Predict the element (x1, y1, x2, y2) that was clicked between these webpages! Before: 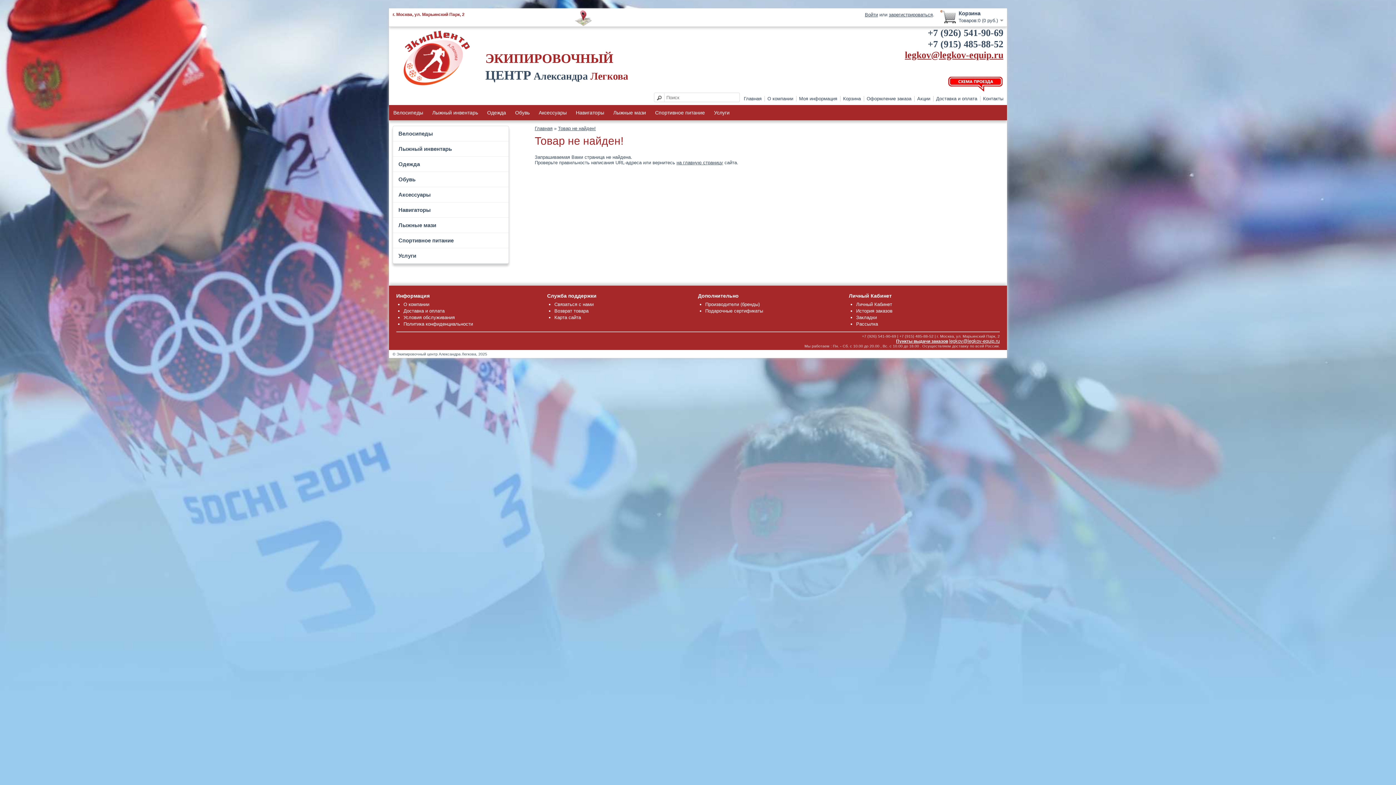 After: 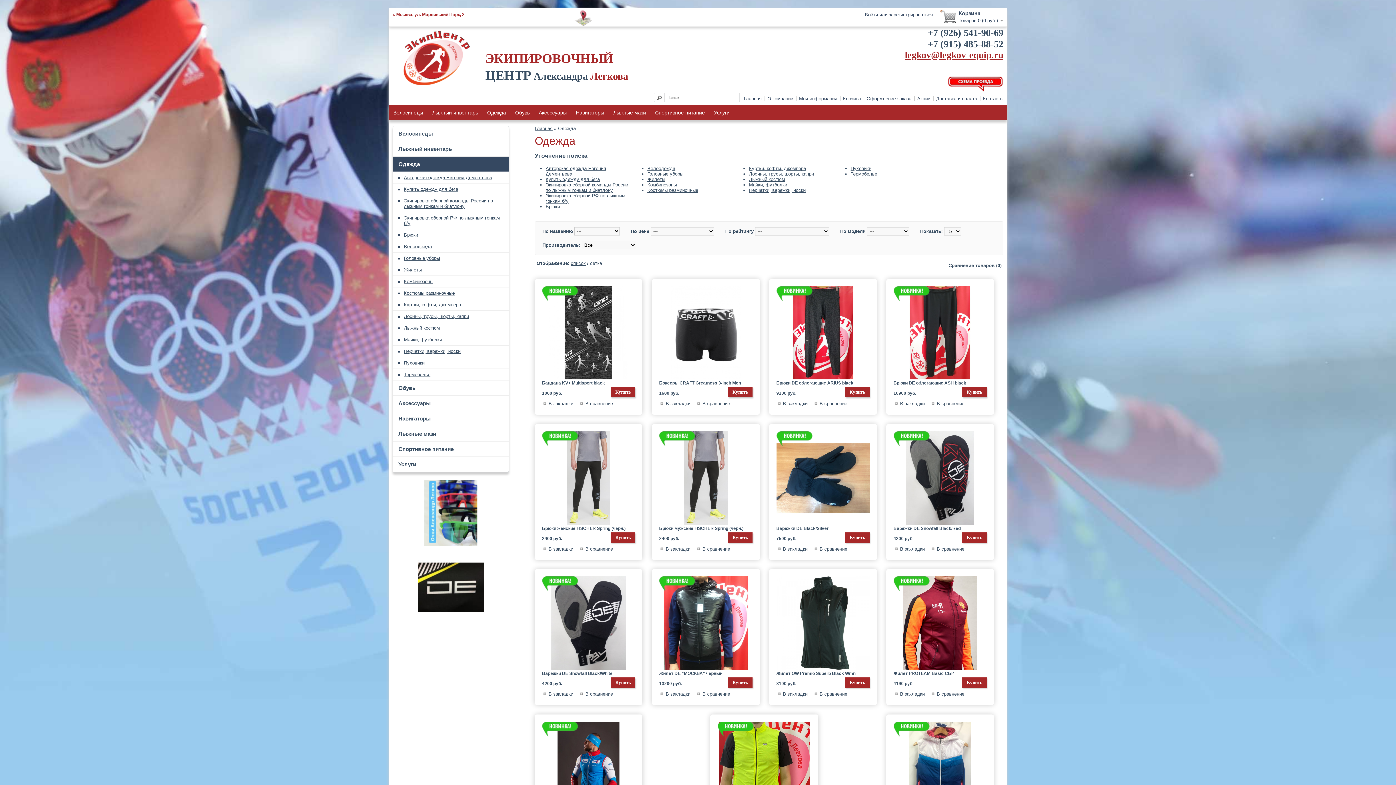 Action: label: Одежда bbox: (482, 105, 510, 120)